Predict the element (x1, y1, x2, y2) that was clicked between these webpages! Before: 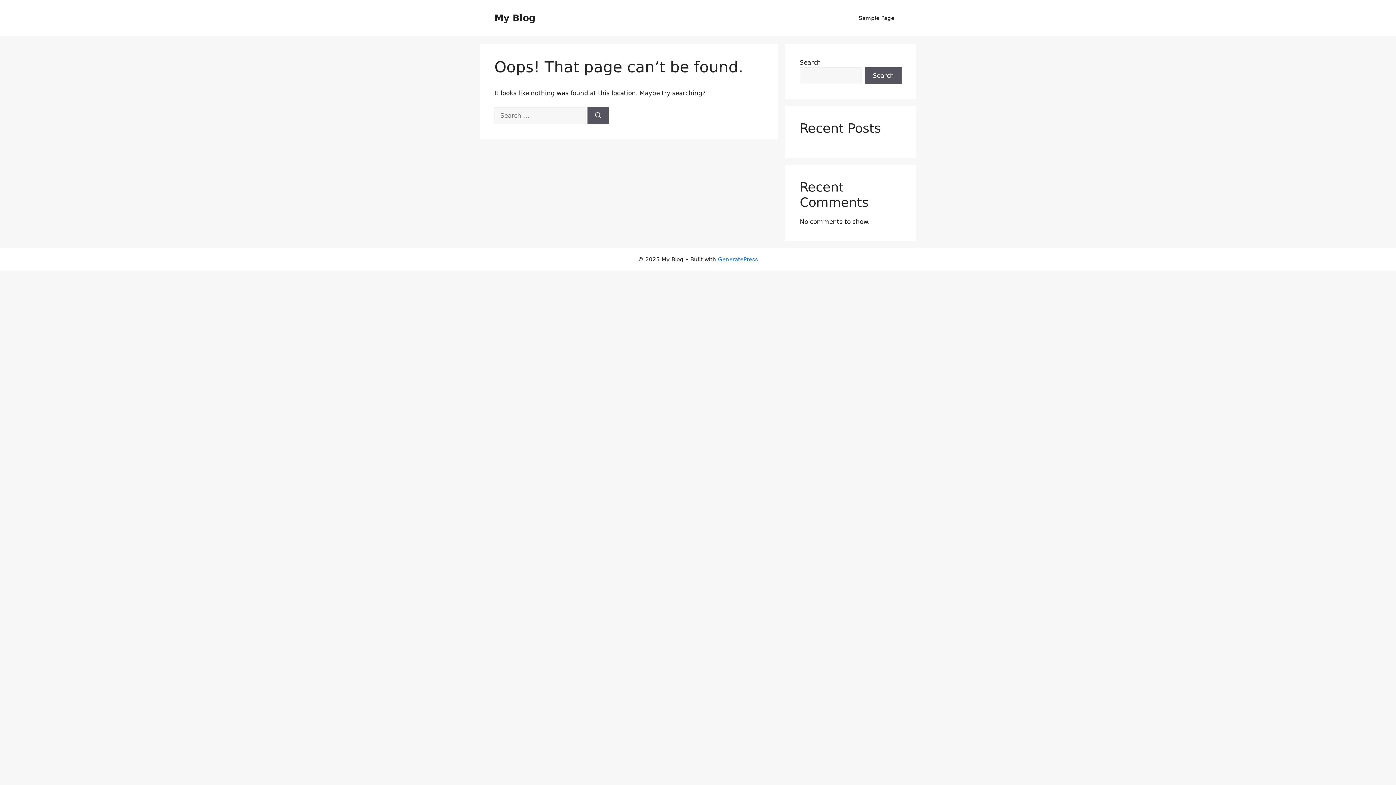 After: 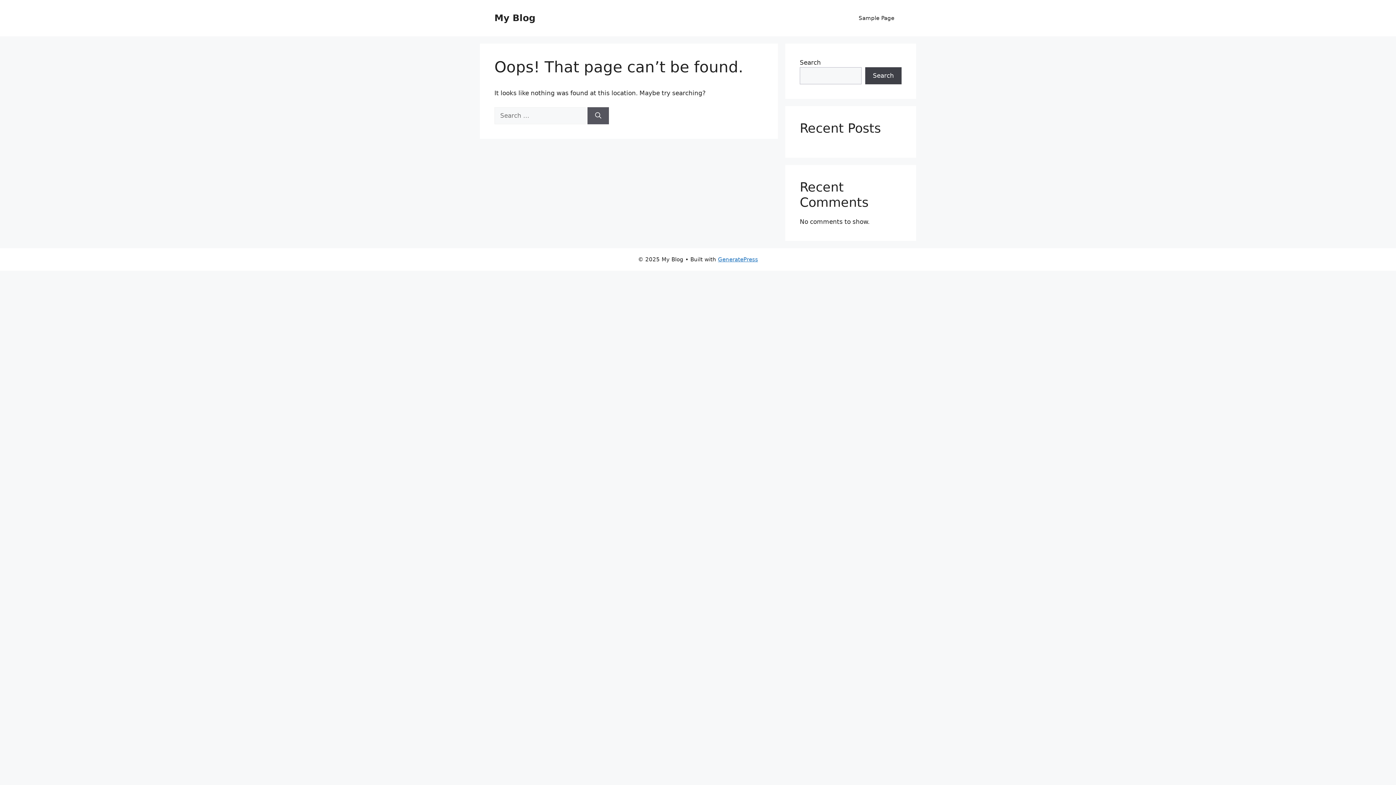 Action: label: Search bbox: (865, 67, 901, 84)